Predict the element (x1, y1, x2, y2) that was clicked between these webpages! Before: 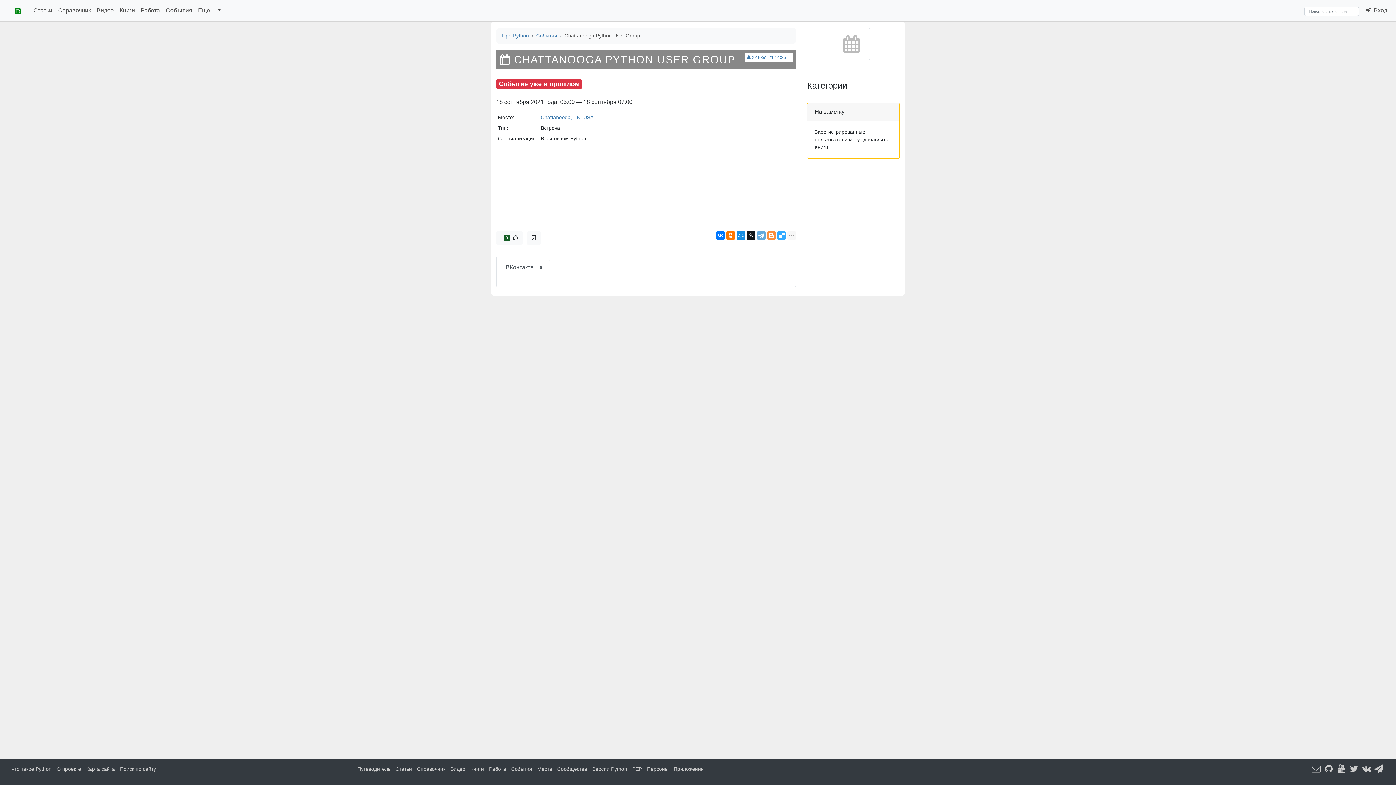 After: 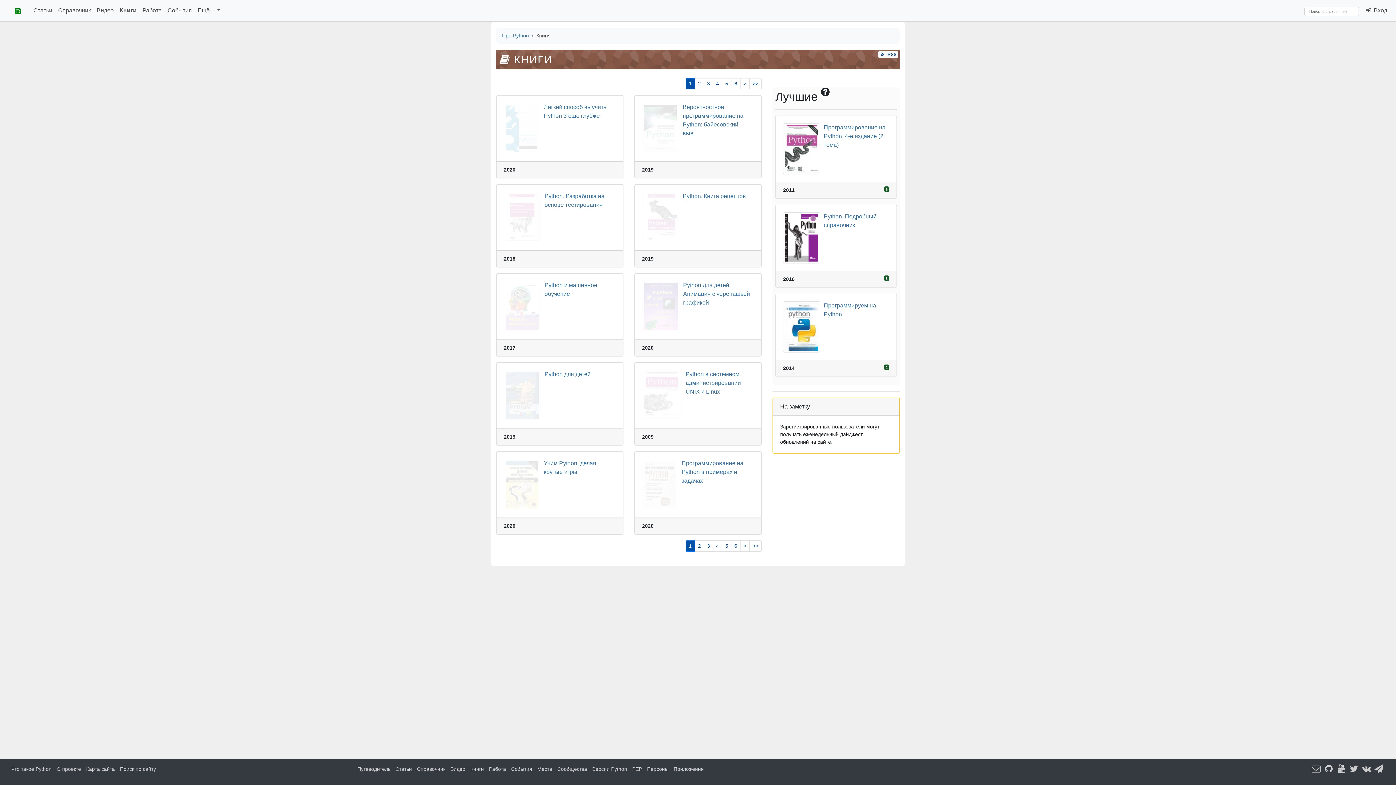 Action: label: Книги bbox: (470, 766, 484, 772)